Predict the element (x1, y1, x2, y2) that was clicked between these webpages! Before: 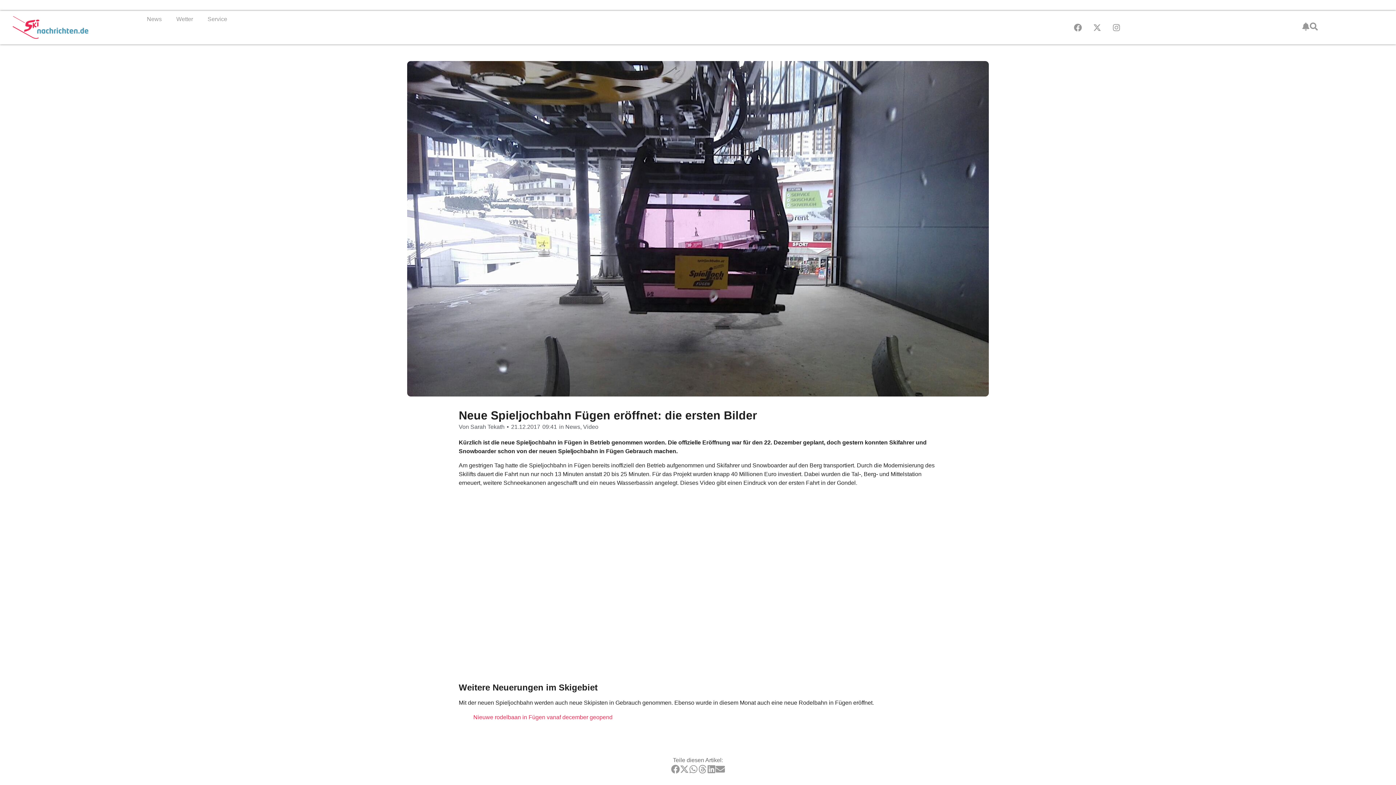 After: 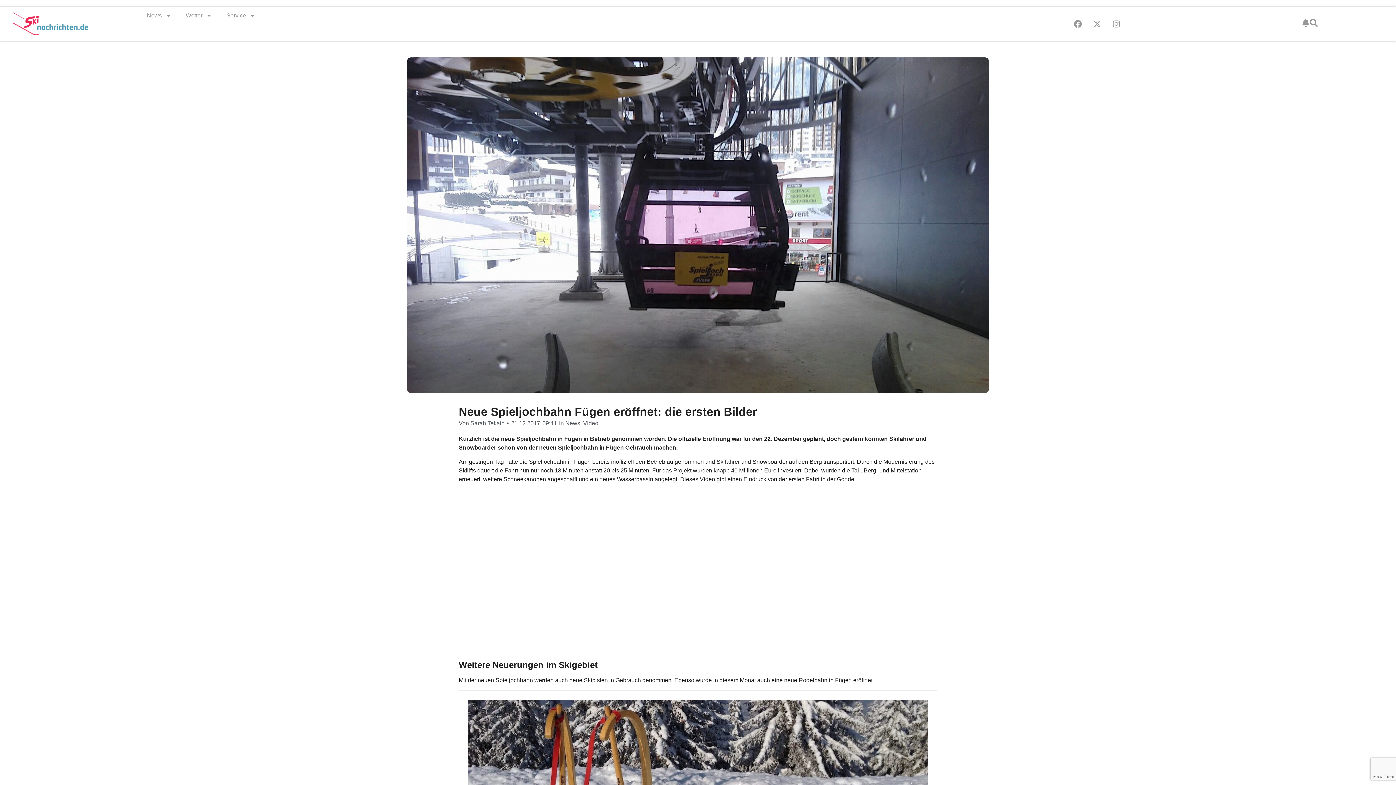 Action: label: Share on x-twitter bbox: (680, 765, 689, 774)